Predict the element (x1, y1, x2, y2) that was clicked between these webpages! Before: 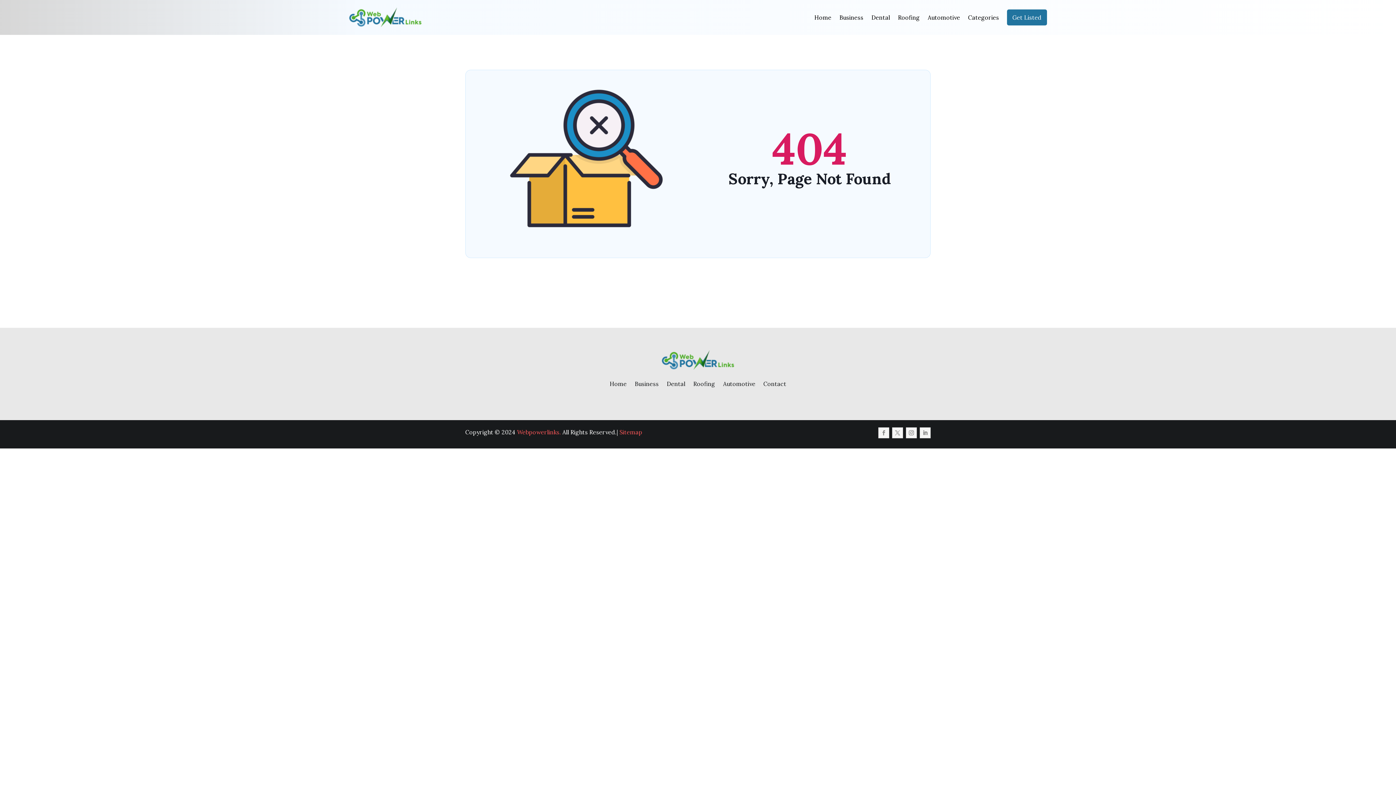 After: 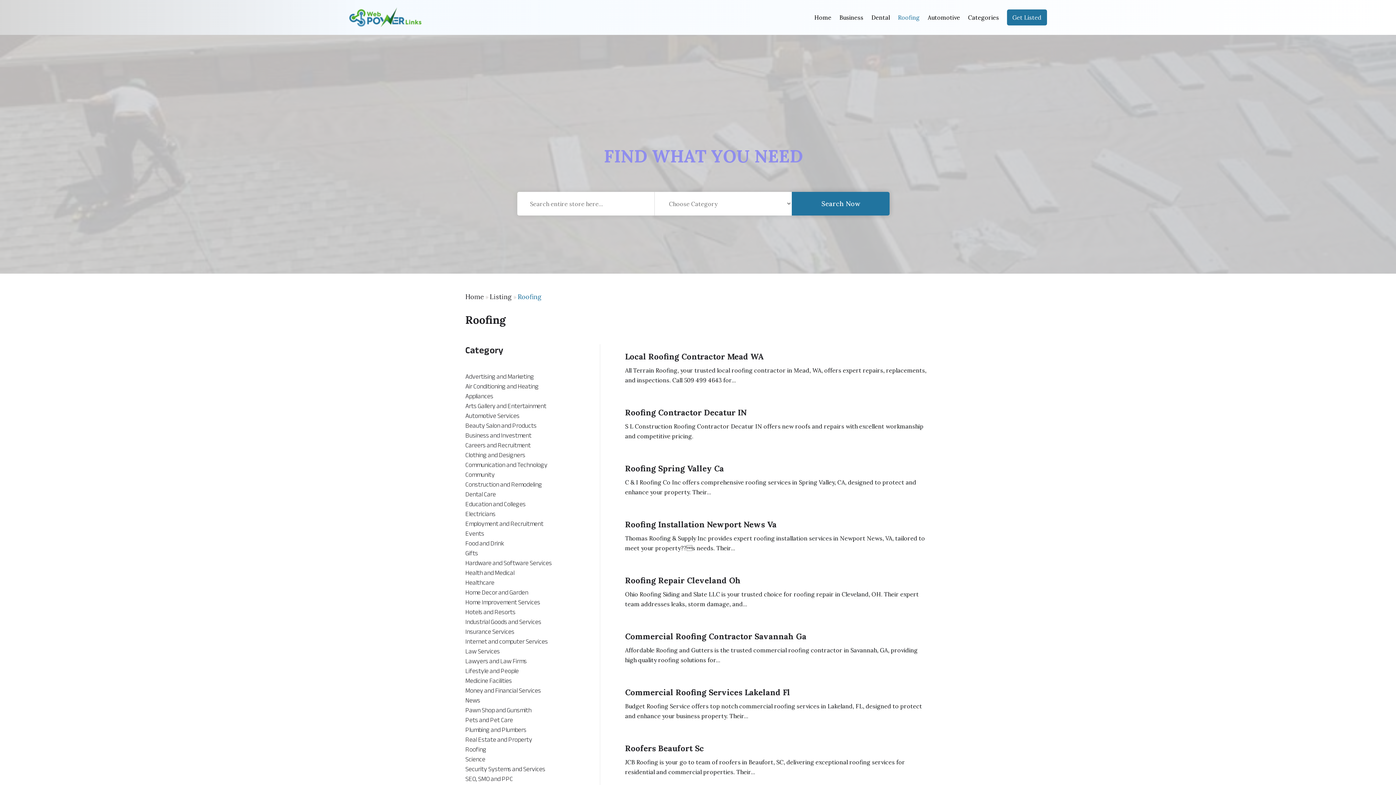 Action: label: Roofing bbox: (898, 3, 920, 31)